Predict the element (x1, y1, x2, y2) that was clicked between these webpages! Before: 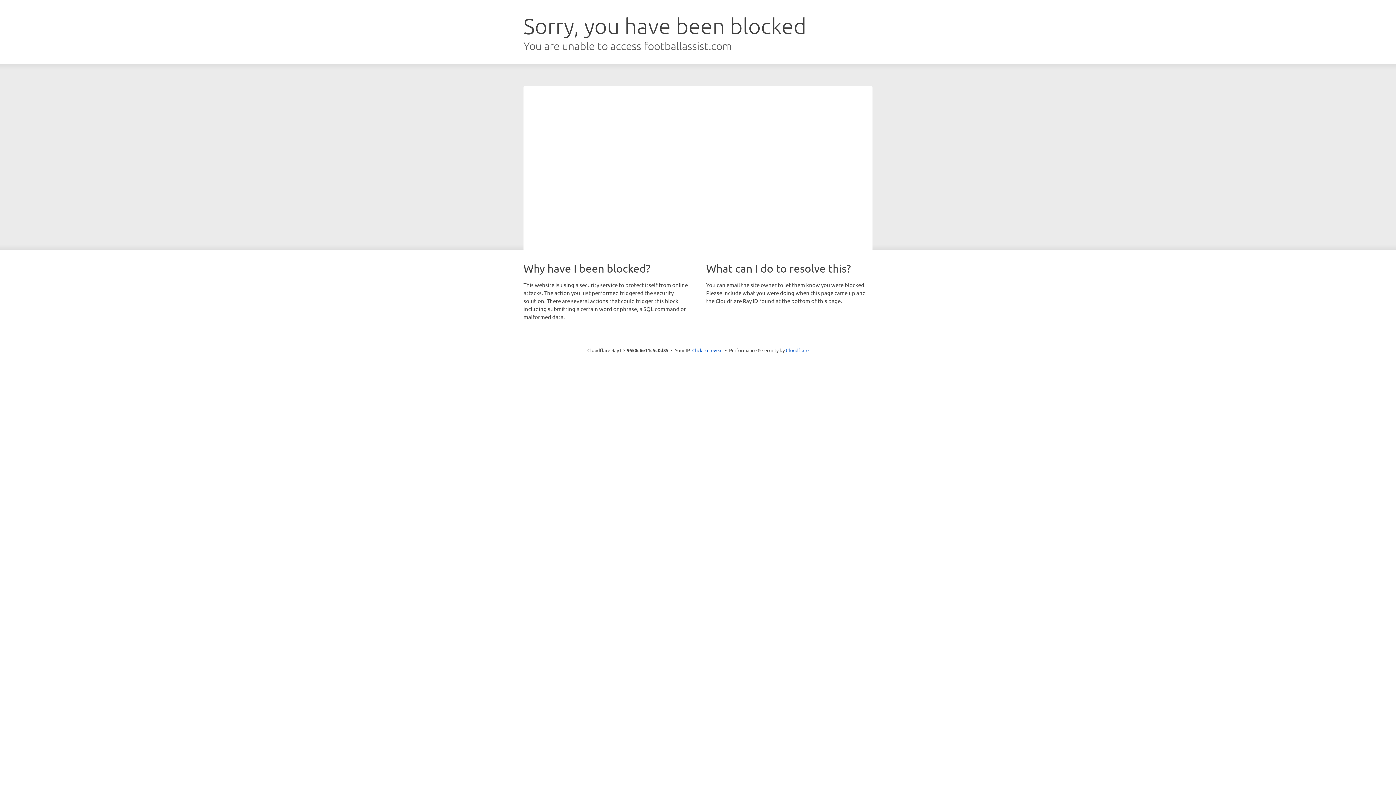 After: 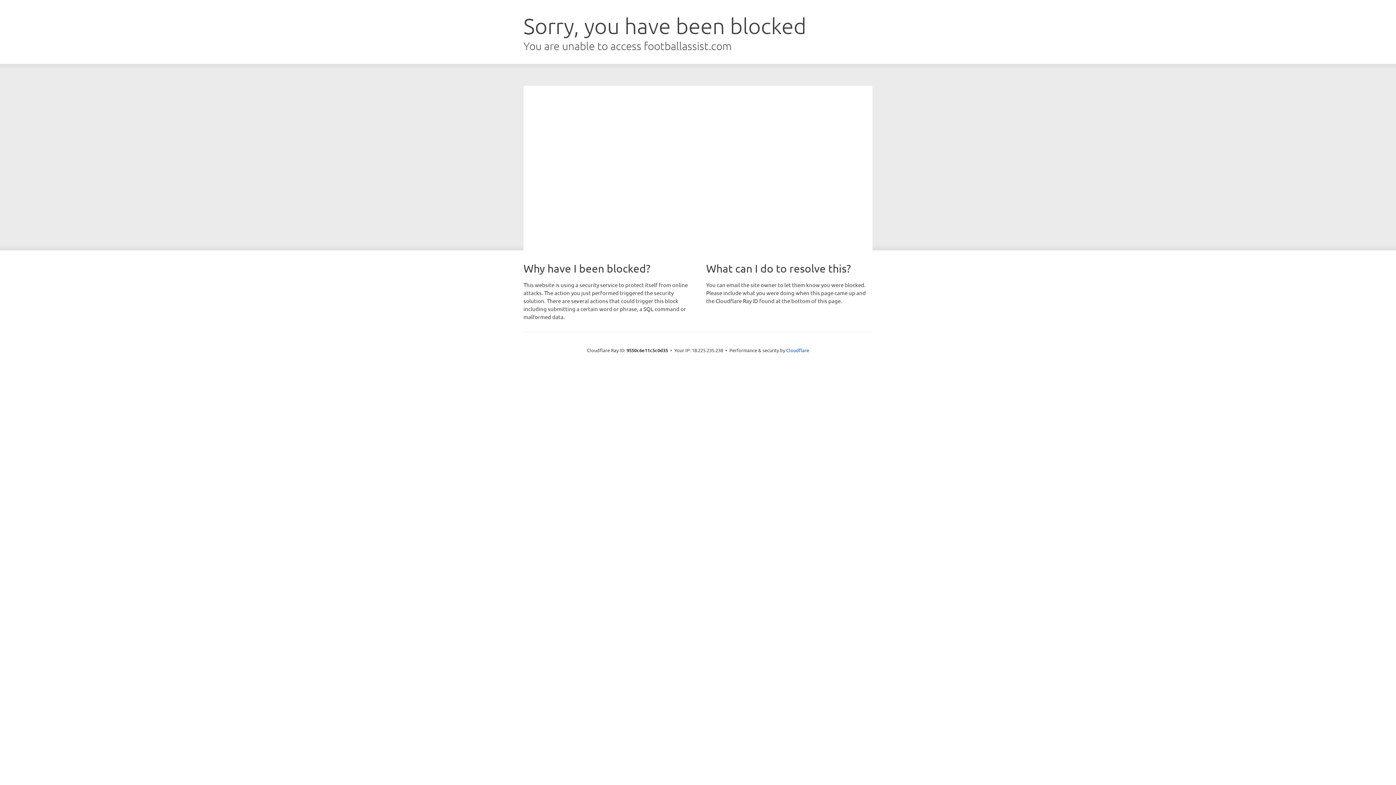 Action: bbox: (692, 346, 722, 353) label: Click to reveal